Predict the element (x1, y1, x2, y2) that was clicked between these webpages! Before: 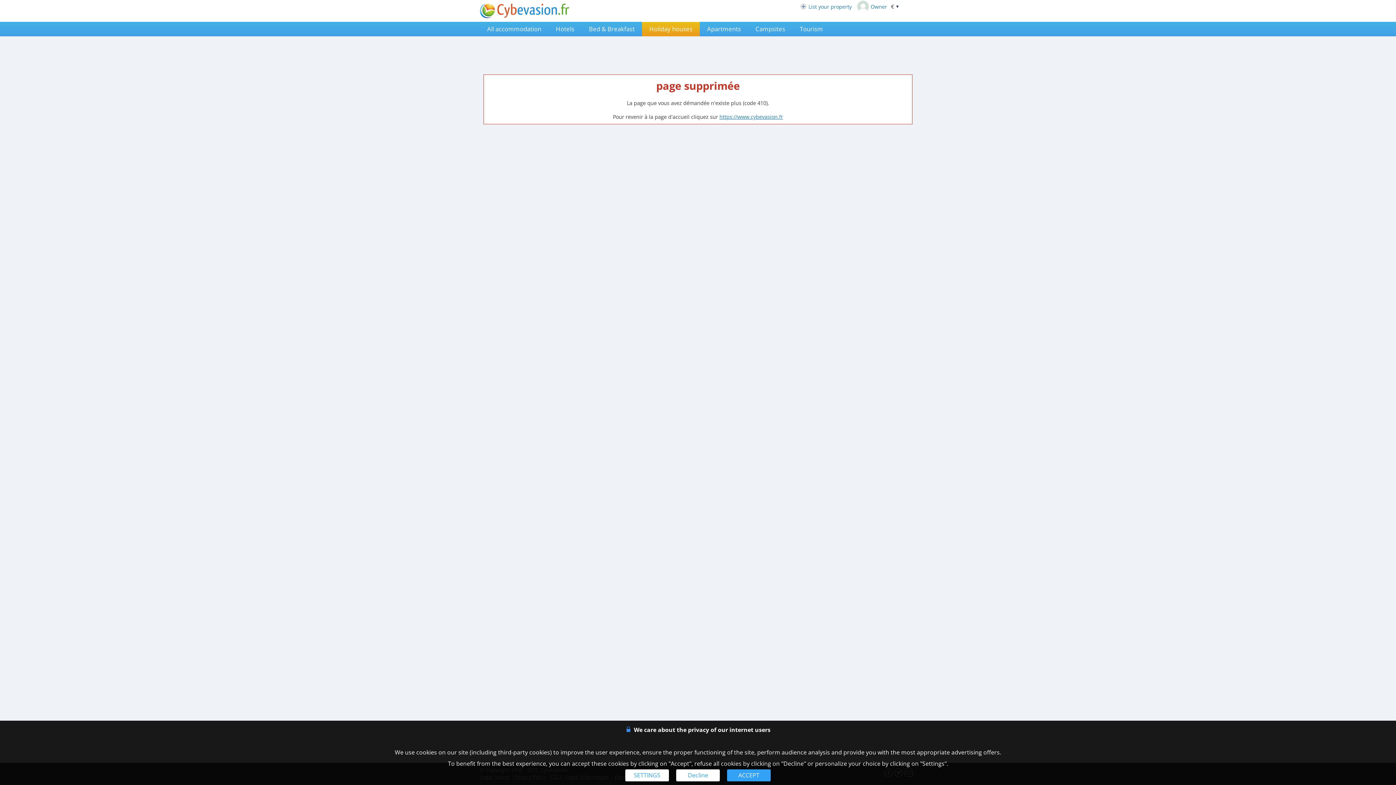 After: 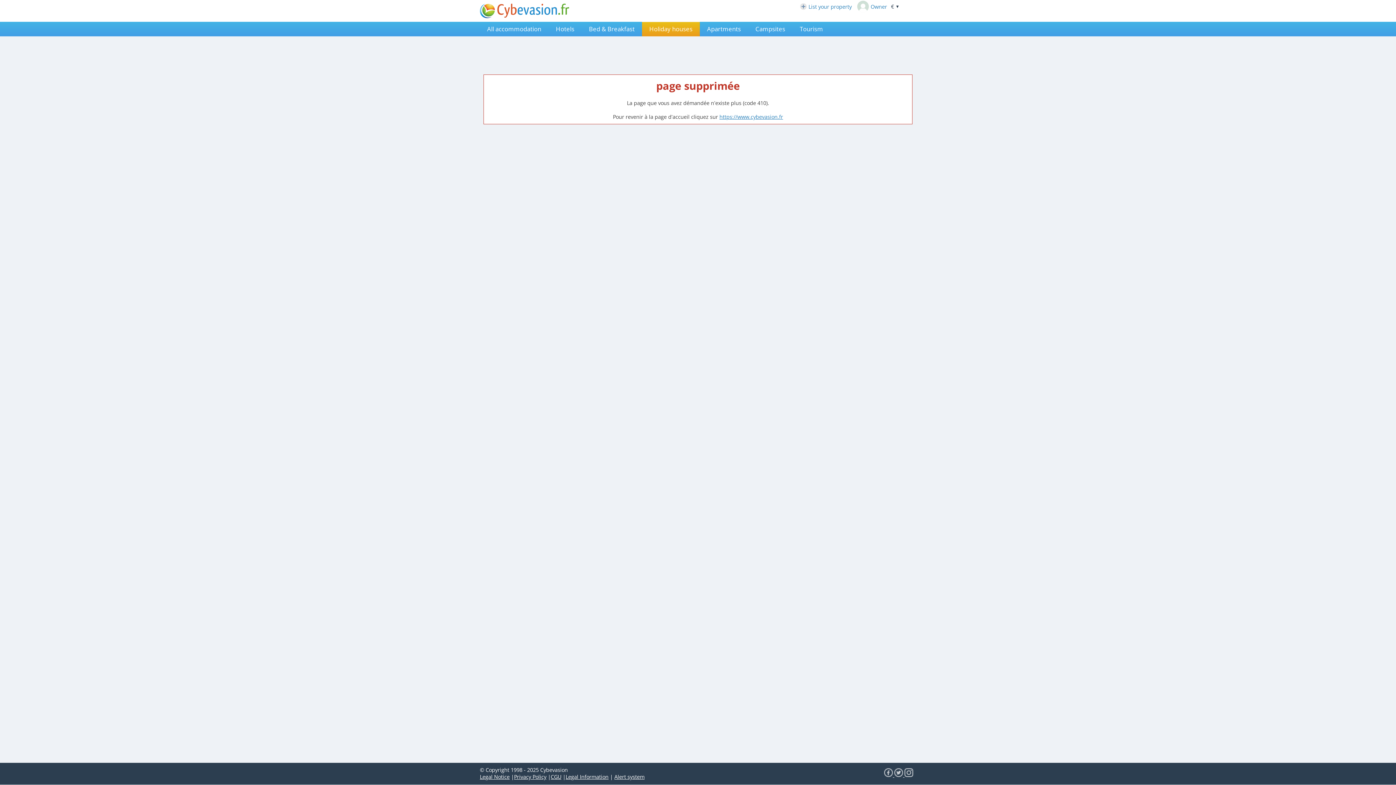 Action: label: ACCEPT bbox: (727, 769, 770, 781)